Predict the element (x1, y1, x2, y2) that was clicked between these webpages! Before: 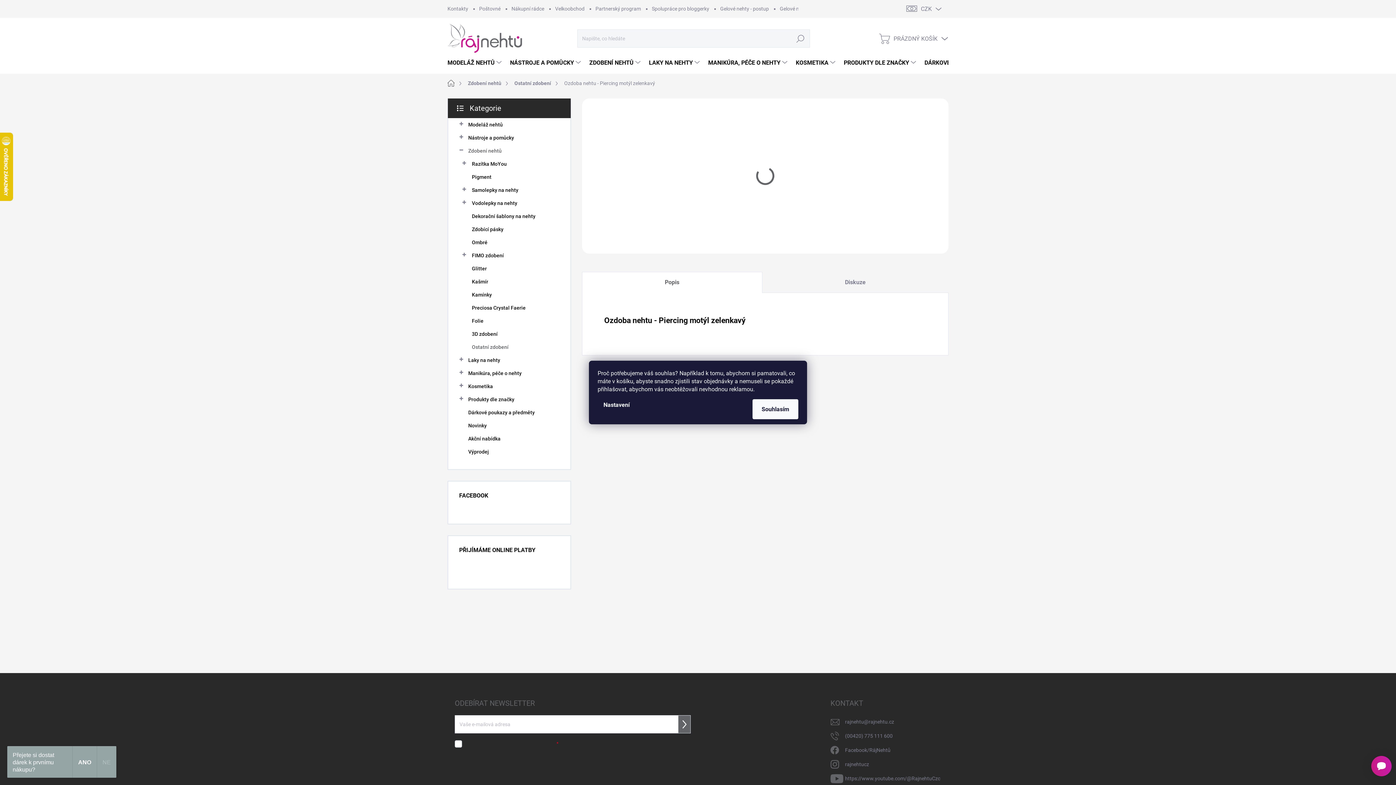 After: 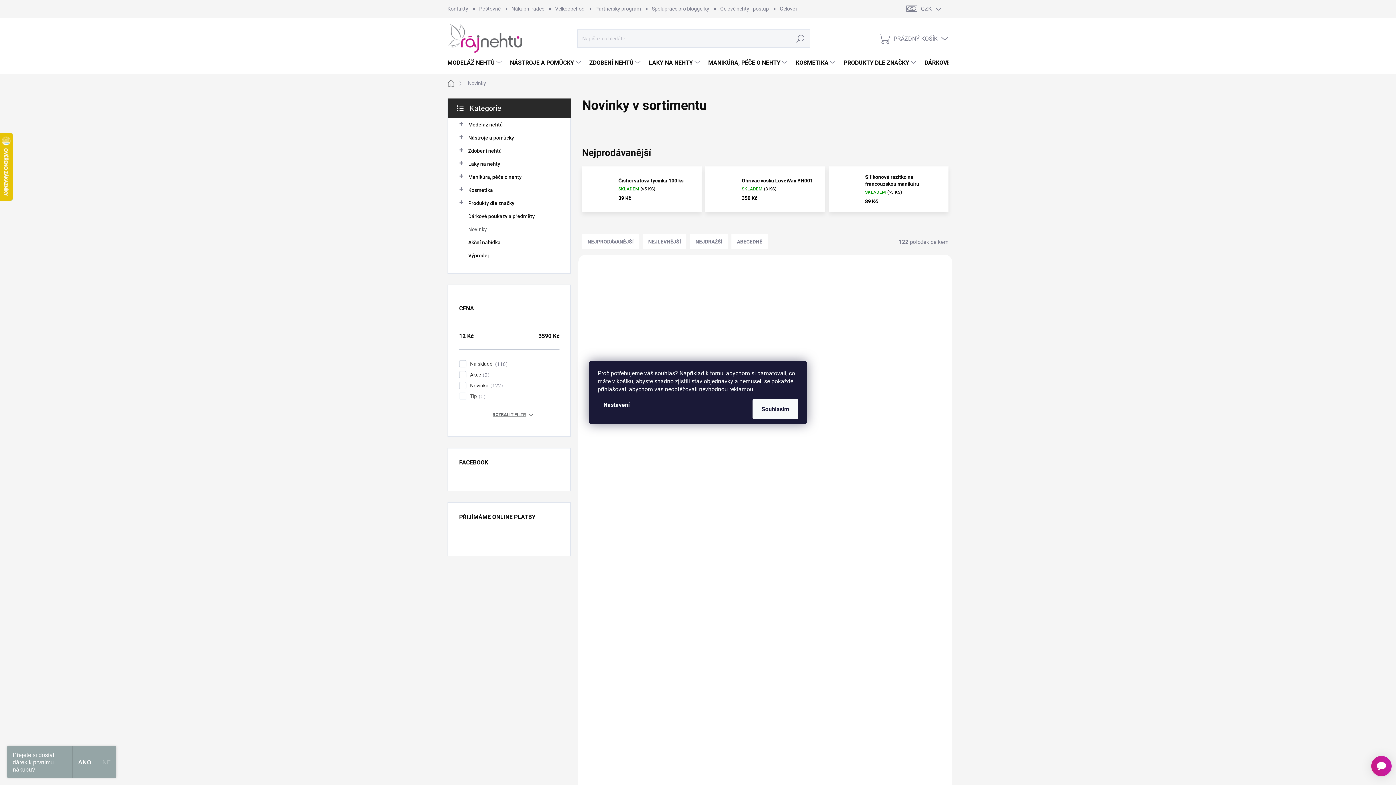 Action: bbox: (459, 419, 559, 432) label: Novinky 